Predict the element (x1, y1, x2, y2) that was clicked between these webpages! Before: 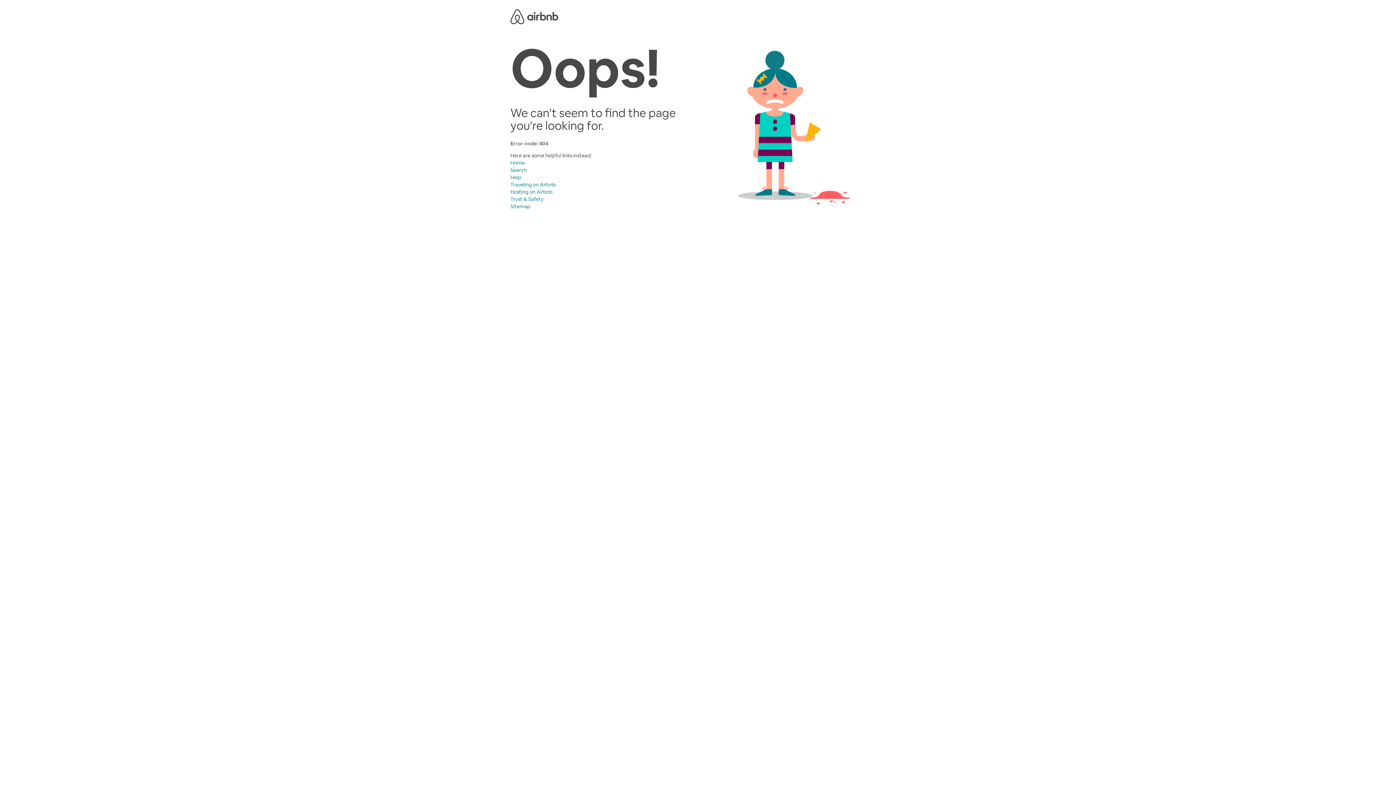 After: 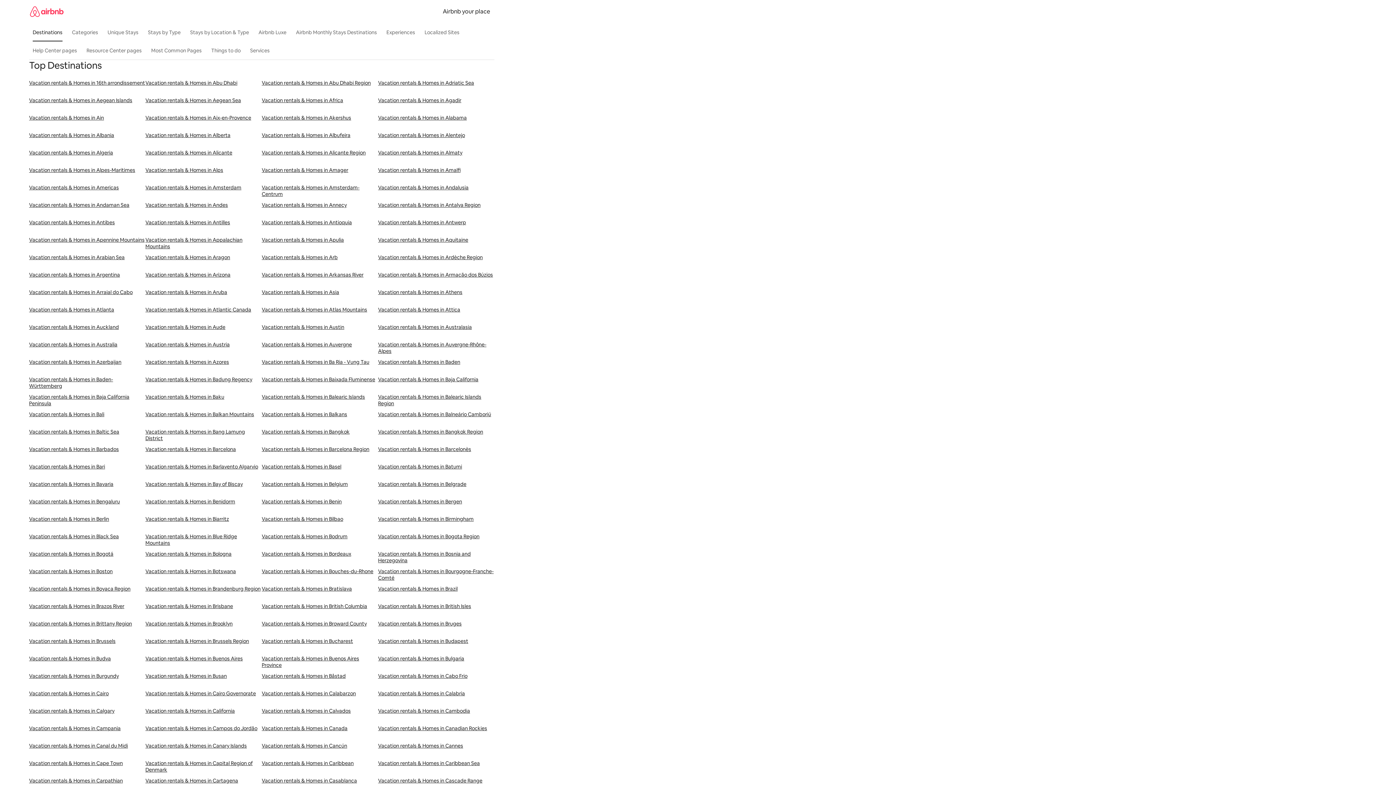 Action: label: Sitemap bbox: (510, 203, 530, 209)